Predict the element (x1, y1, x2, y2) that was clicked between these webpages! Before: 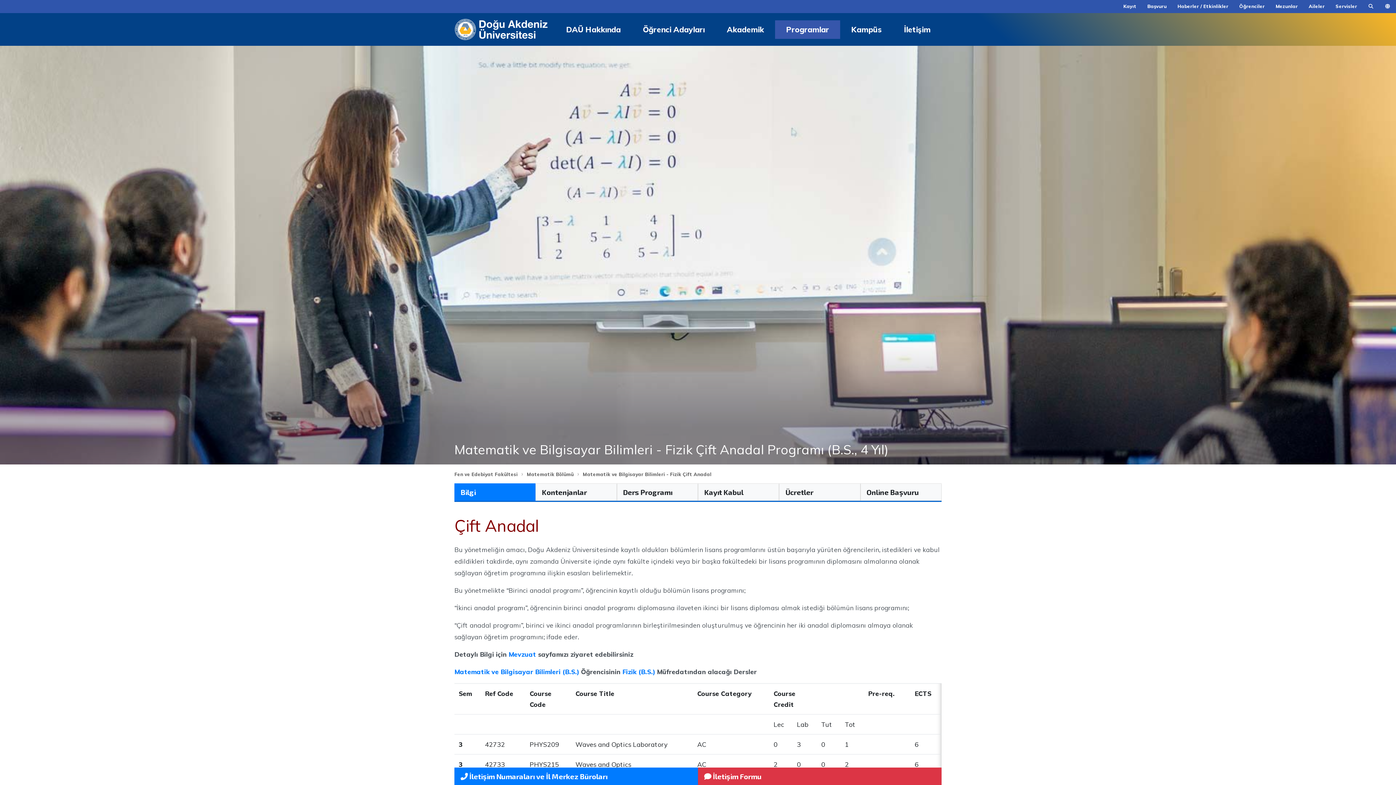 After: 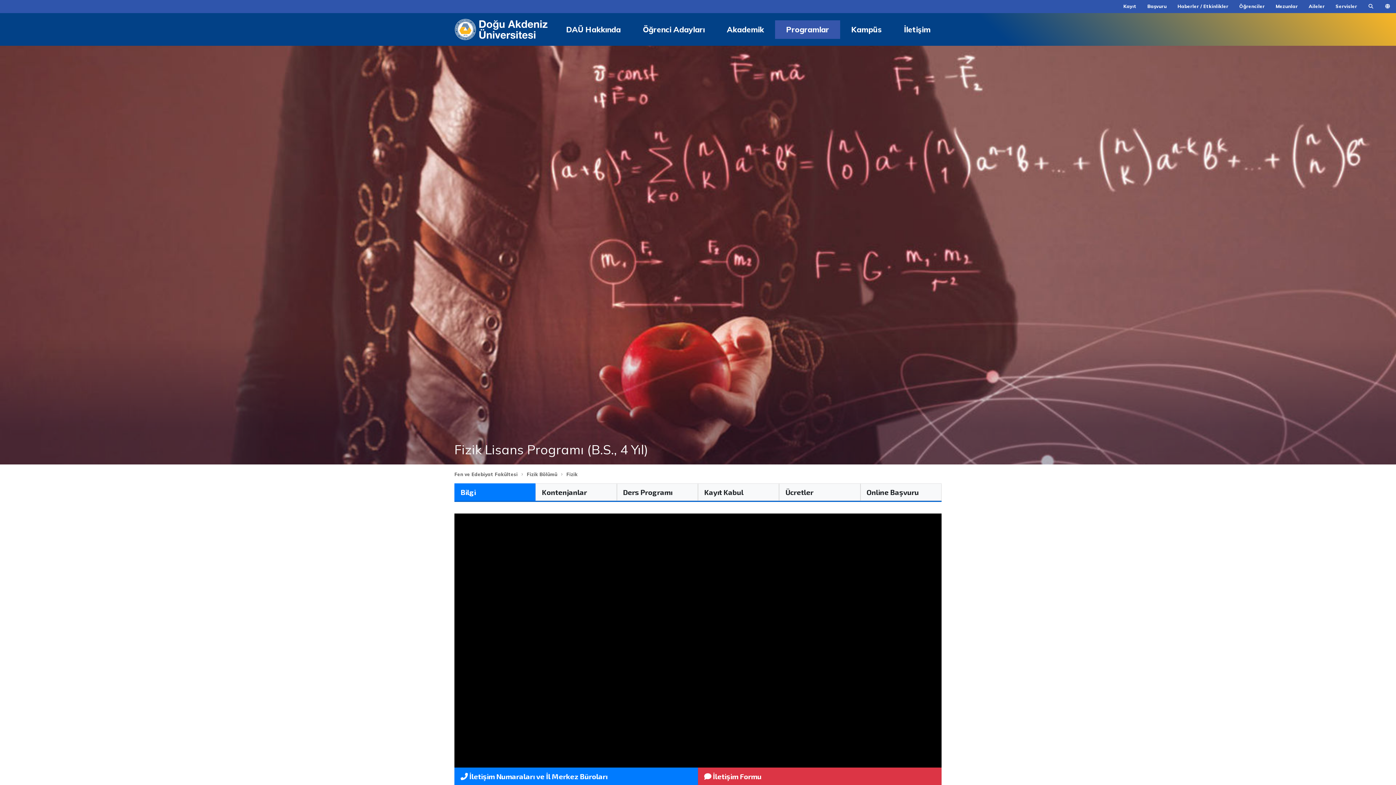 Action: label: Fizik (B.S.) bbox: (622, 668, 655, 676)